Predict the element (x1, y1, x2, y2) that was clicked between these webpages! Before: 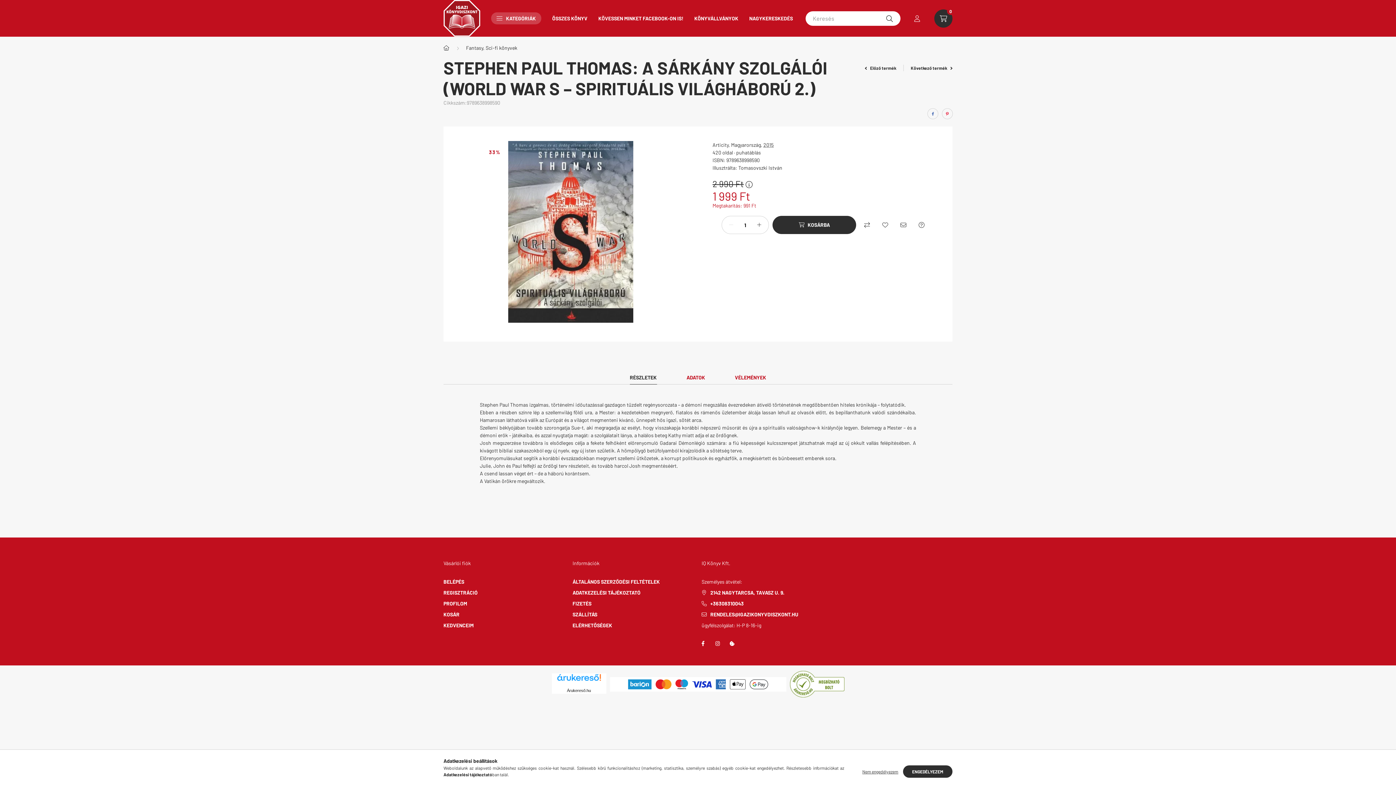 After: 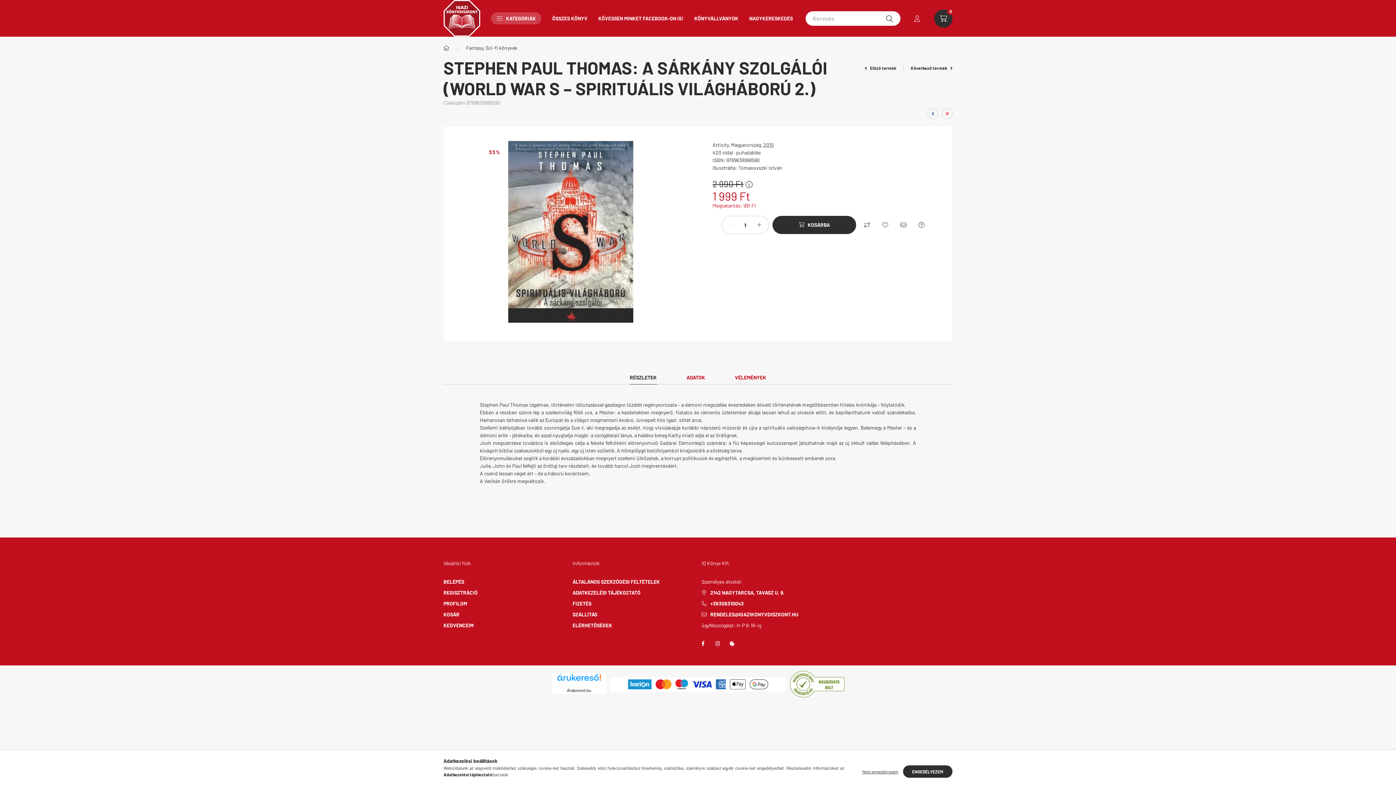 Action: bbox: (790, 680, 844, 687)